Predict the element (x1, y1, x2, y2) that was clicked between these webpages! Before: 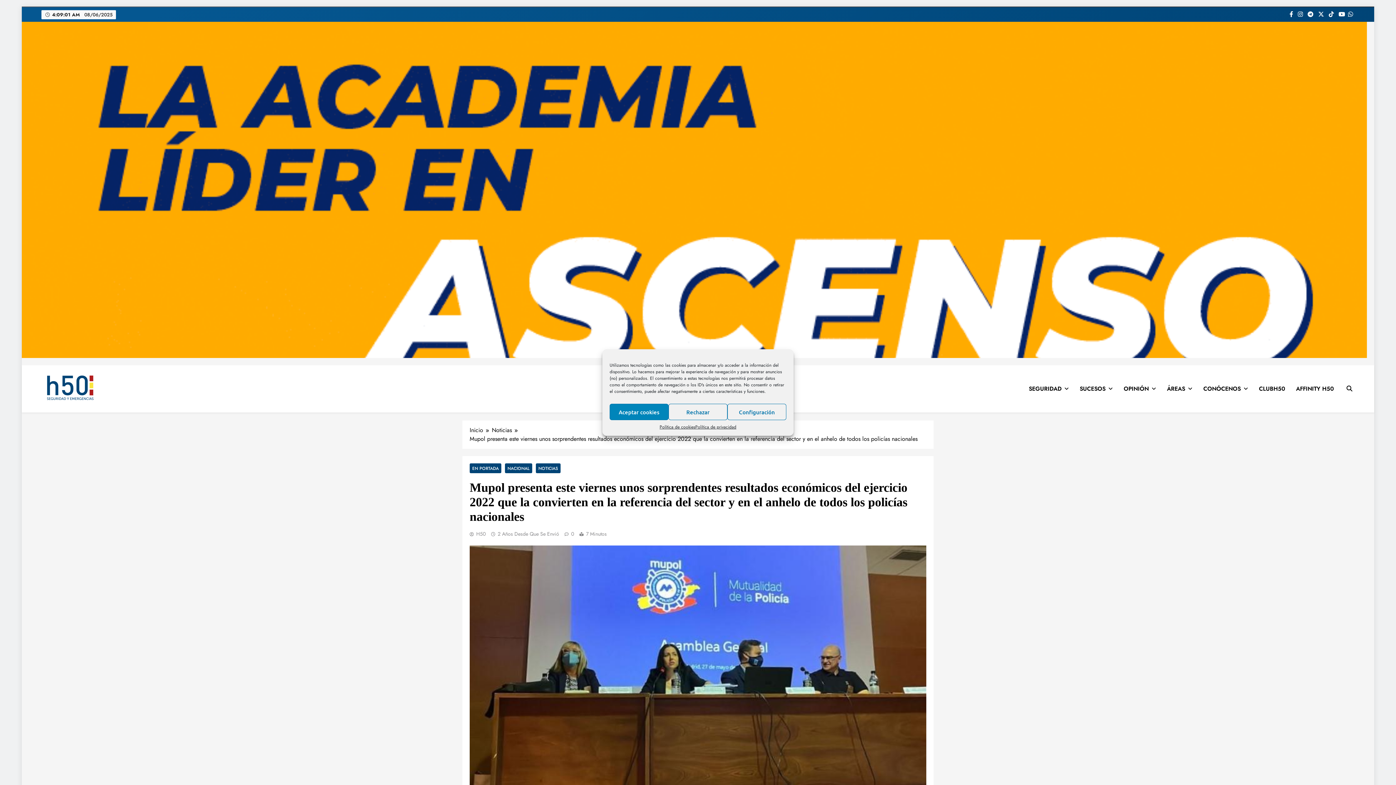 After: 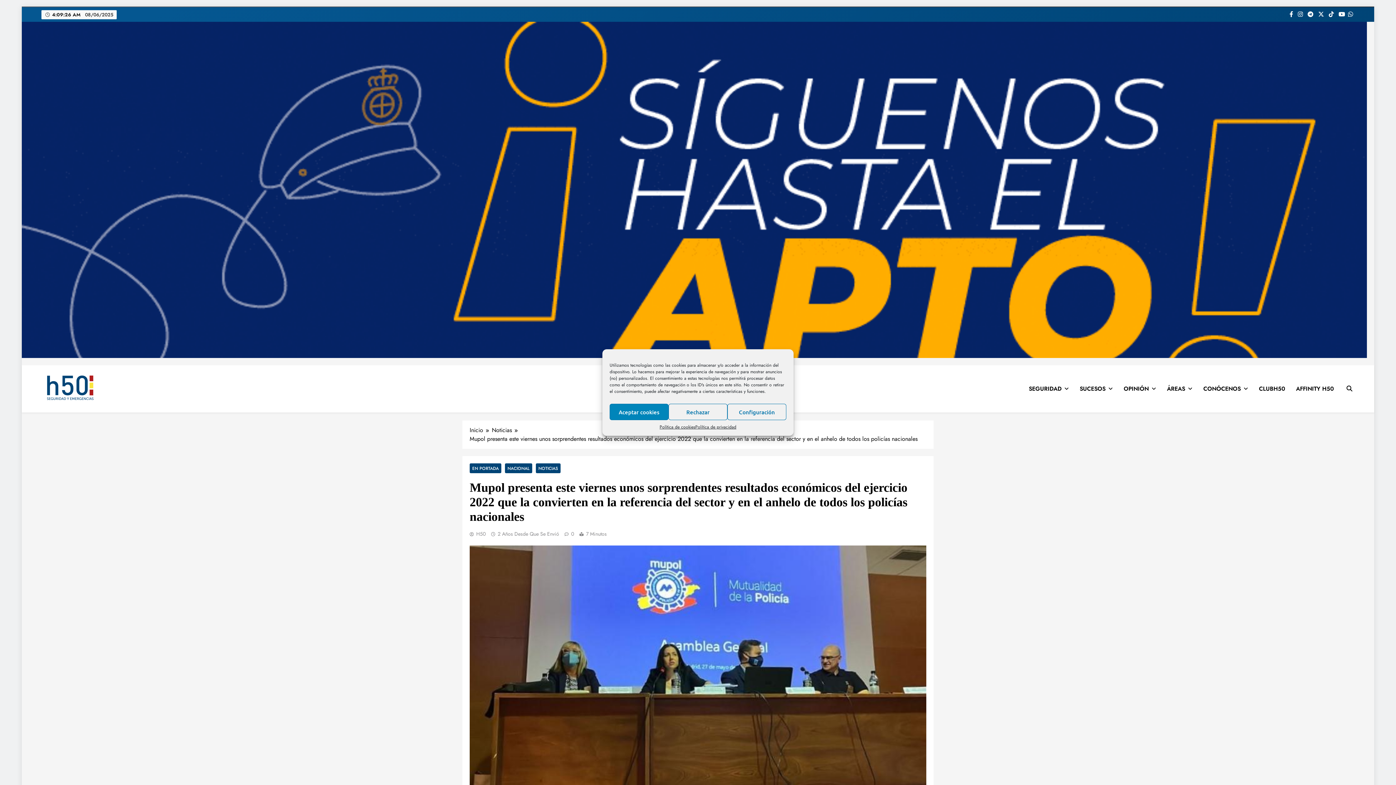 Action: bbox: (1317, 10, 1325, 18)